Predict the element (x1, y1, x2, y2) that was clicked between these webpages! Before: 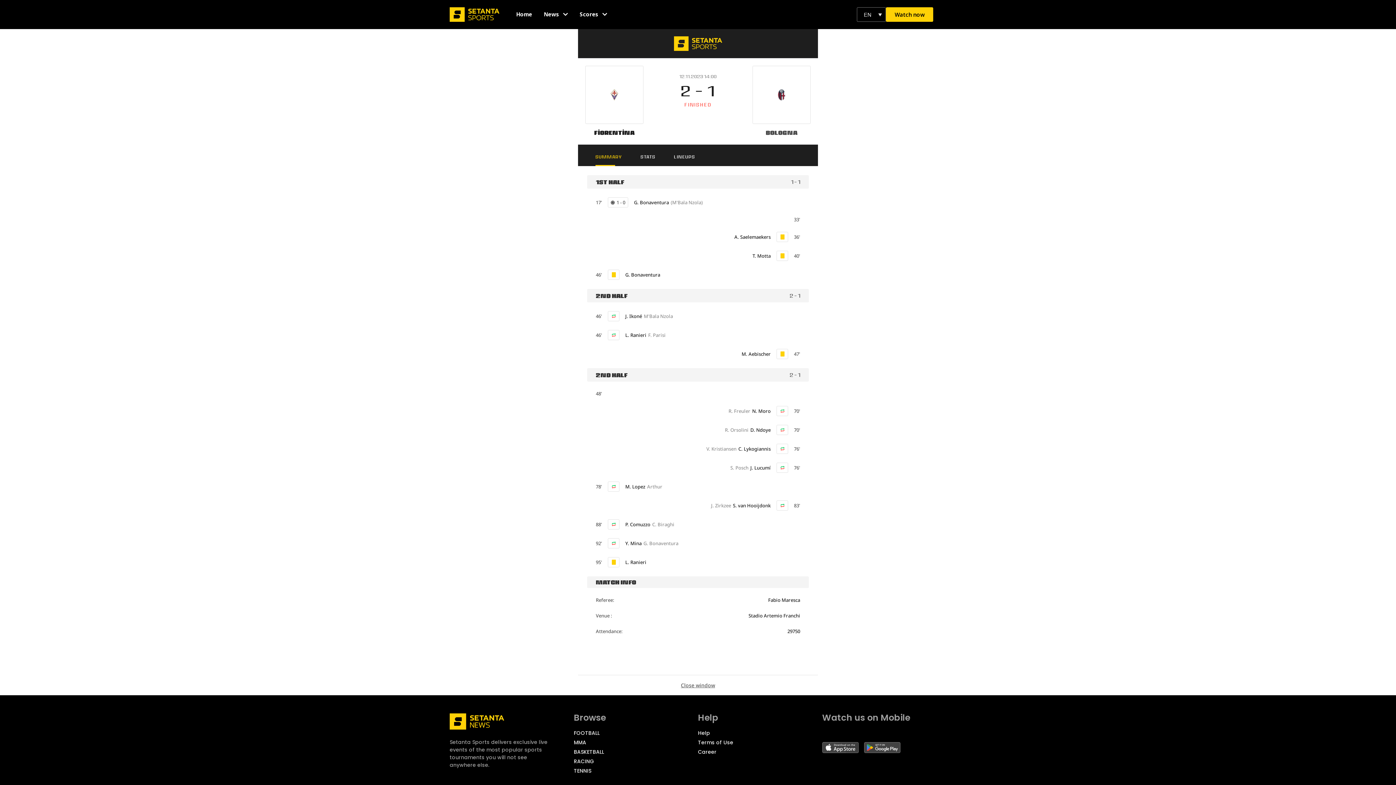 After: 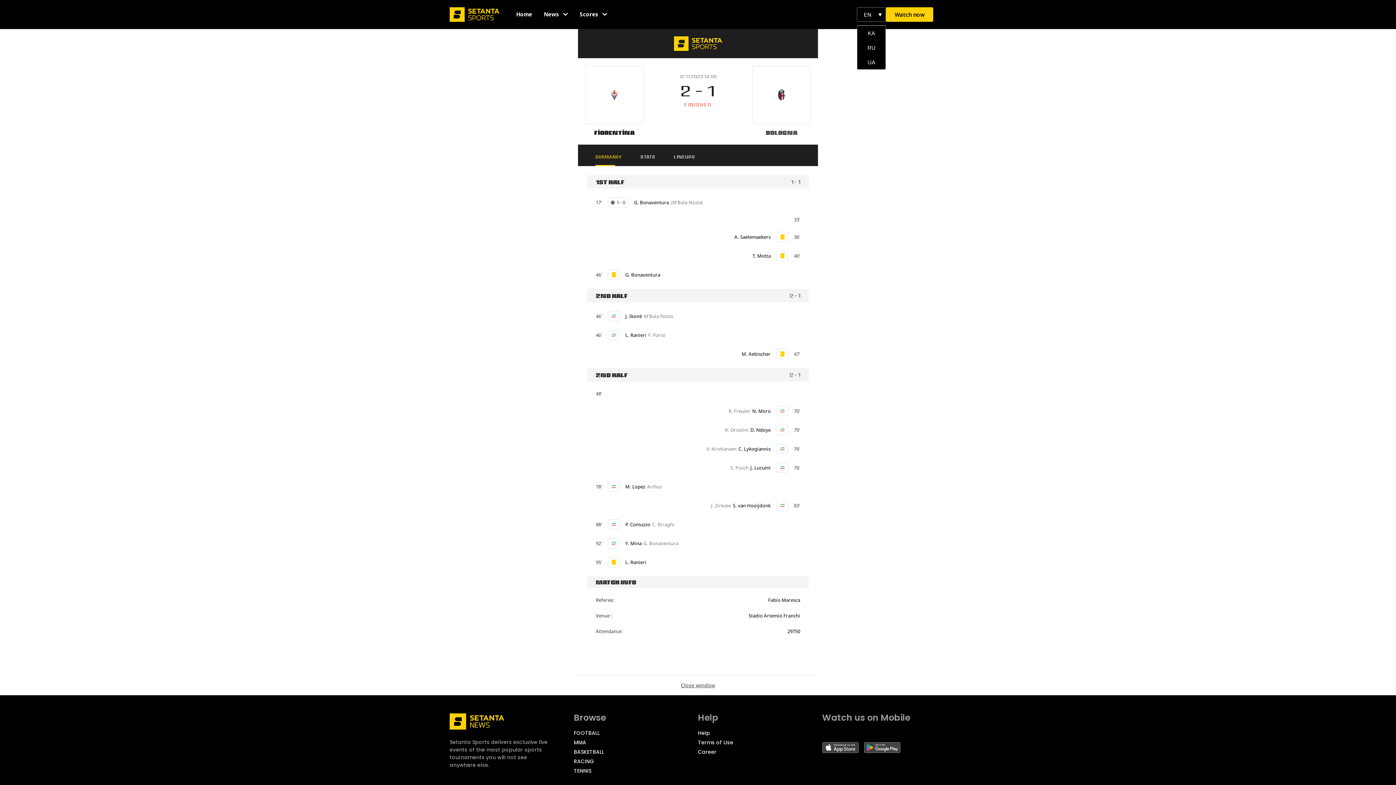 Action: label: EN bbox: (857, 7, 886, 21)